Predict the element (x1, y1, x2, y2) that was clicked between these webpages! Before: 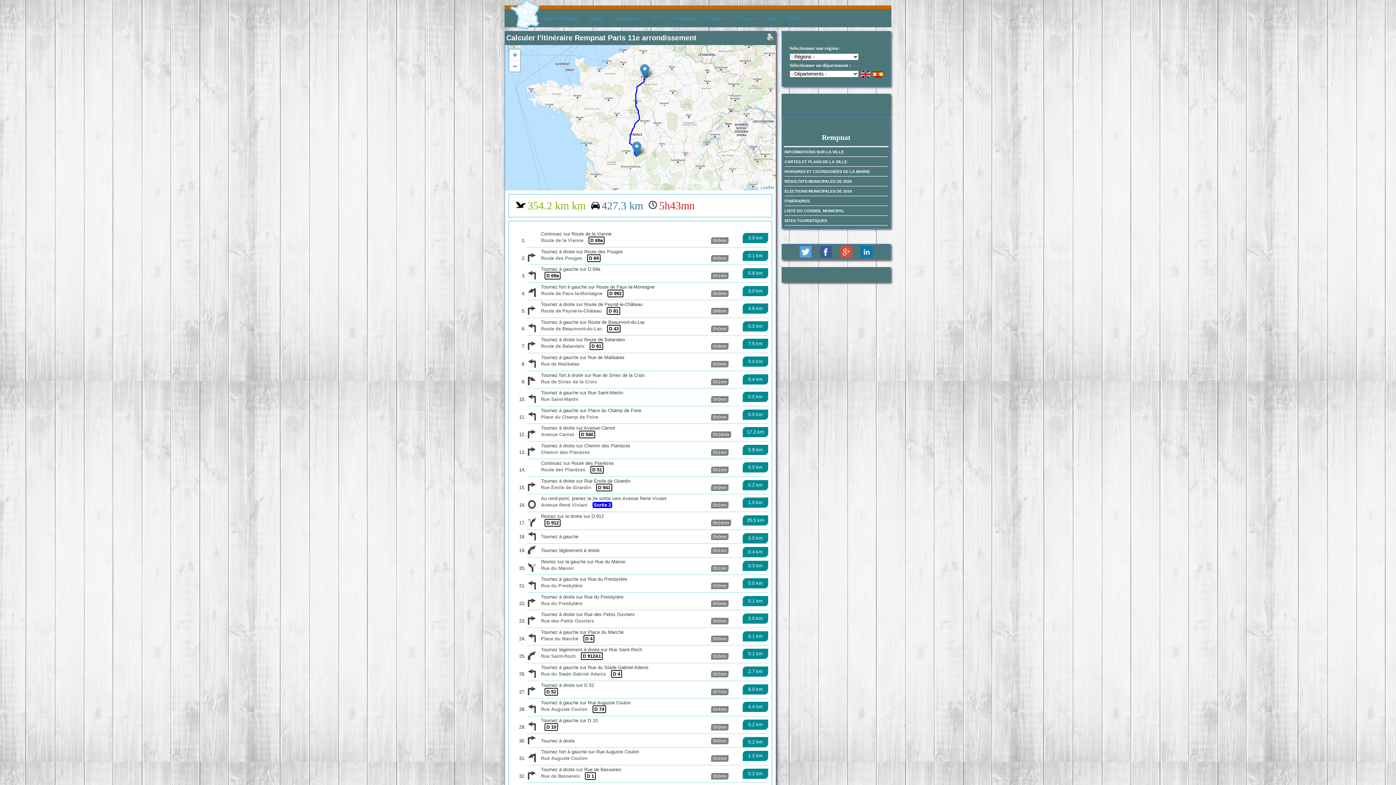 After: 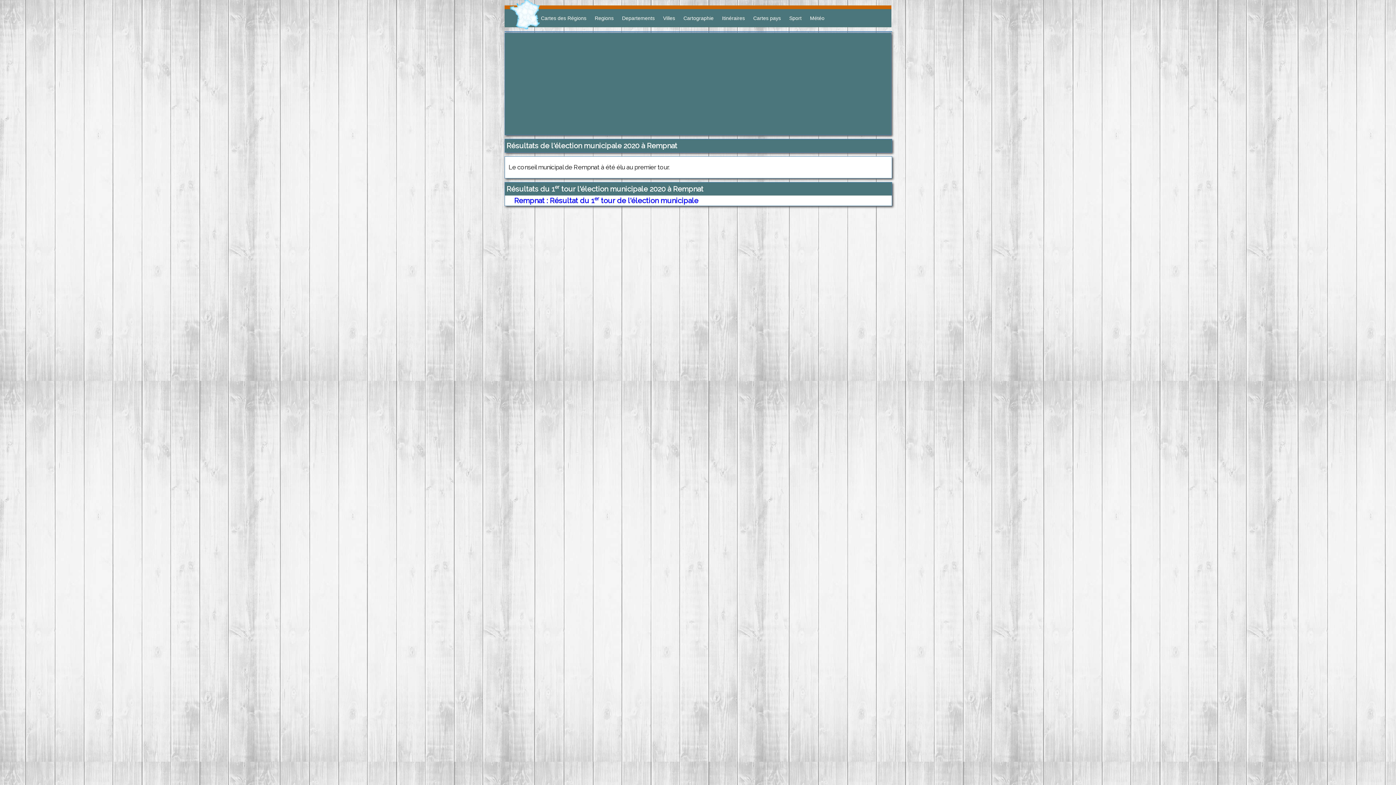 Action: bbox: (784, 179, 852, 183) label: RÉSULTATS MUNICIPALES DE 2020